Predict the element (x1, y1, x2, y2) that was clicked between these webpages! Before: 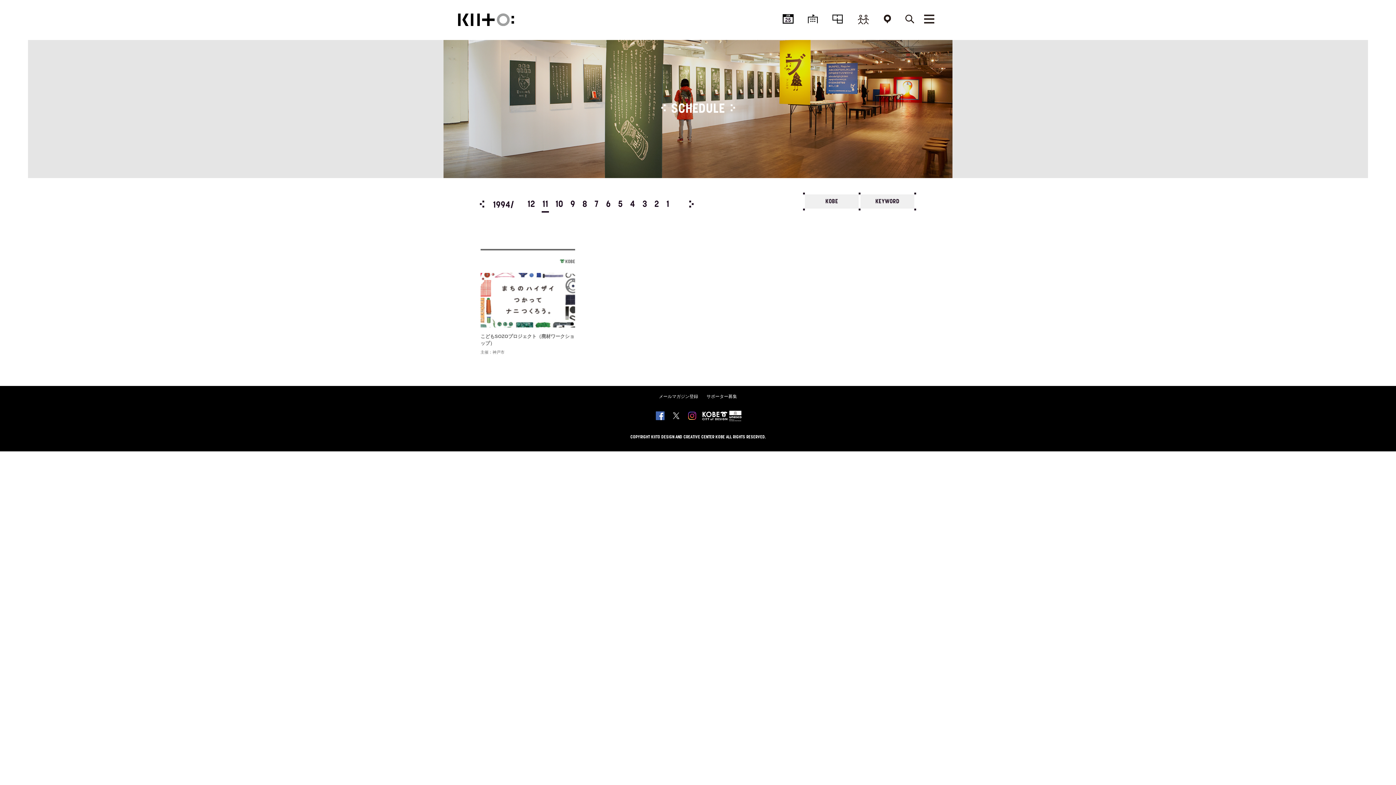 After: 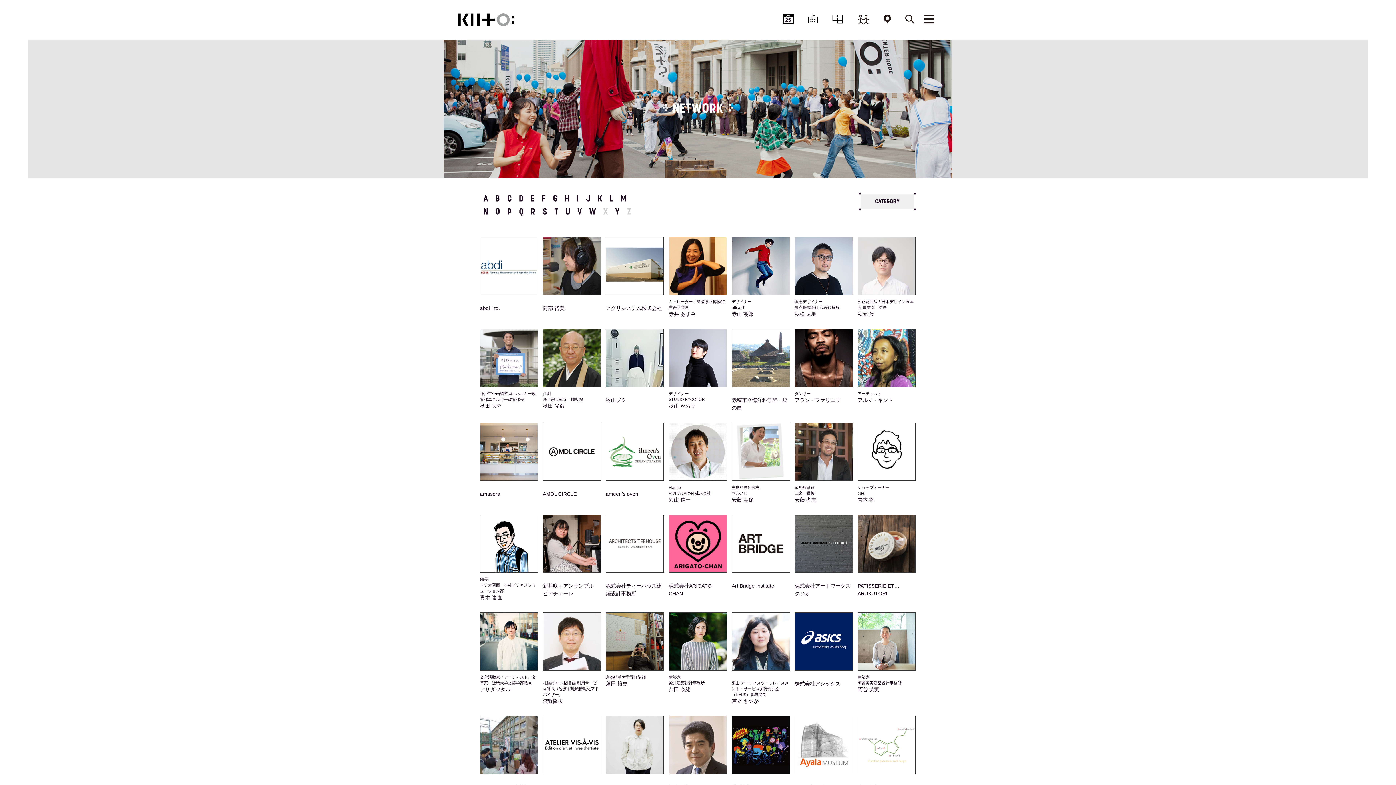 Action: bbox: (854, 13, 872, 30)